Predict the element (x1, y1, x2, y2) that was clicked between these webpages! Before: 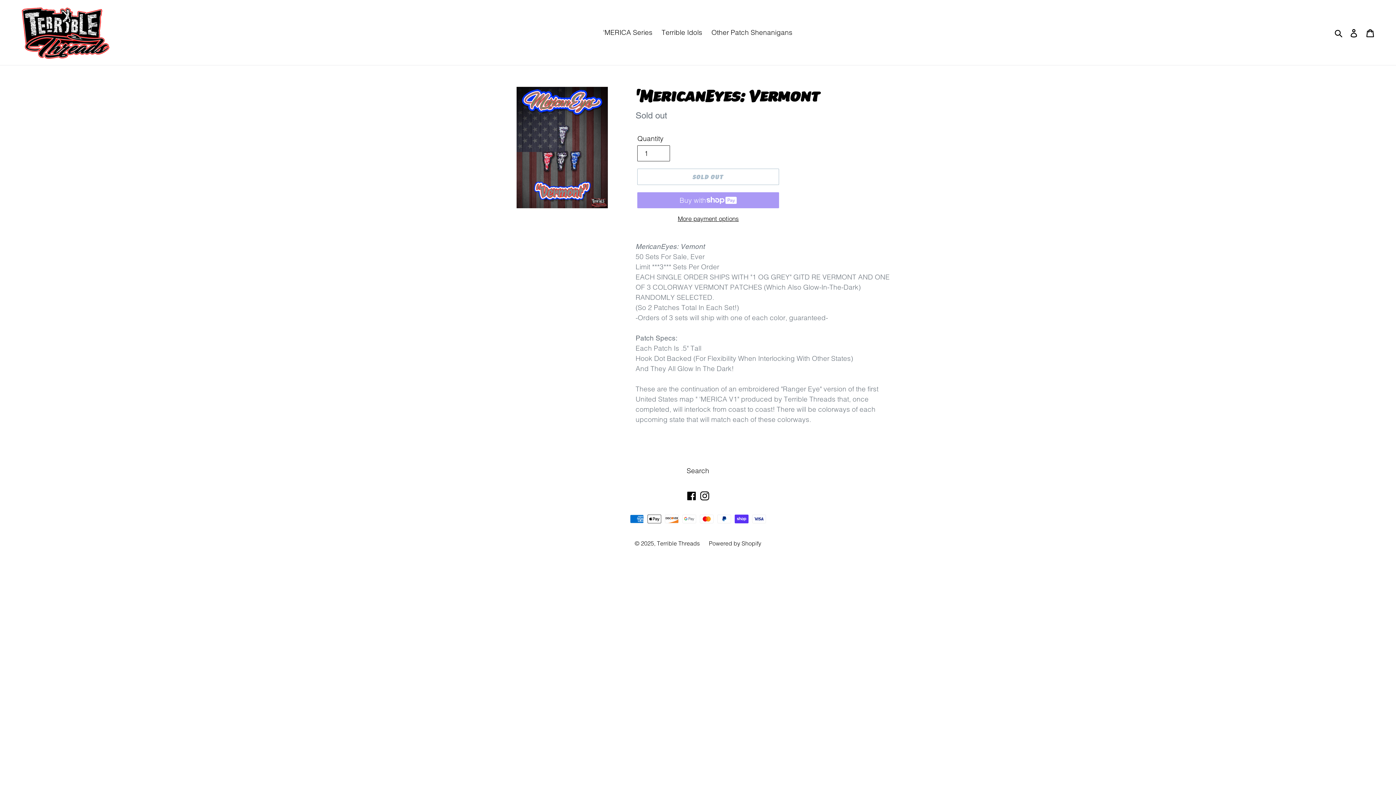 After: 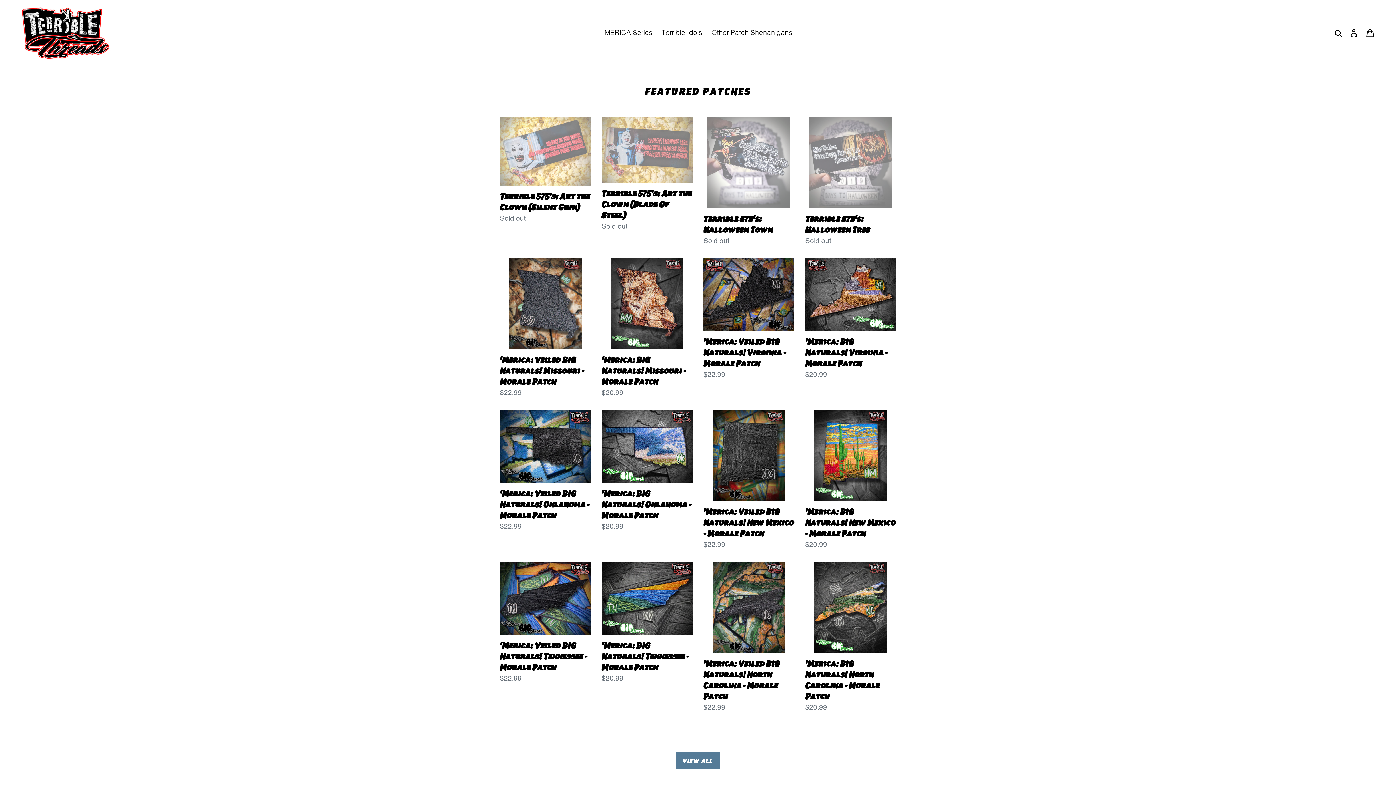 Action: label: Terrible Threads bbox: (657, 540, 700, 547)